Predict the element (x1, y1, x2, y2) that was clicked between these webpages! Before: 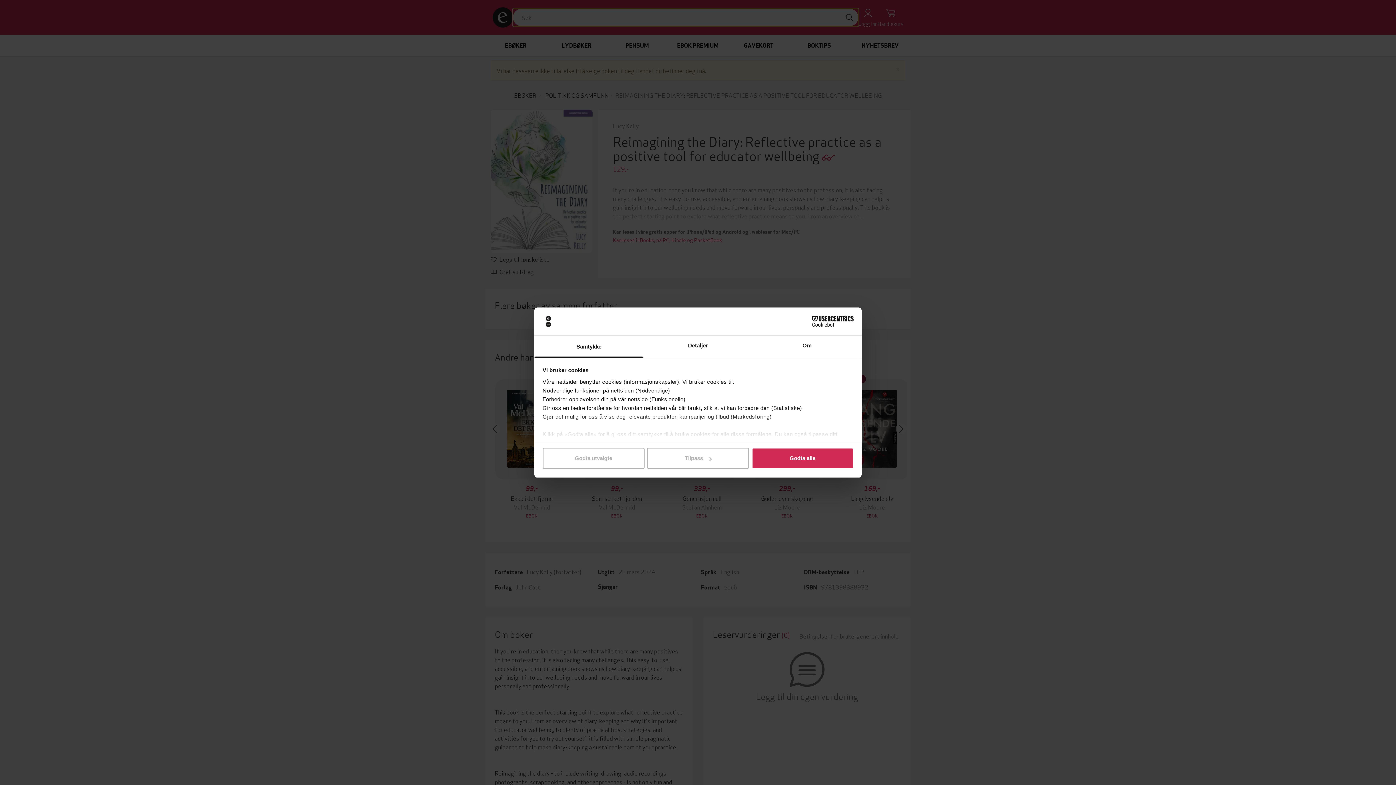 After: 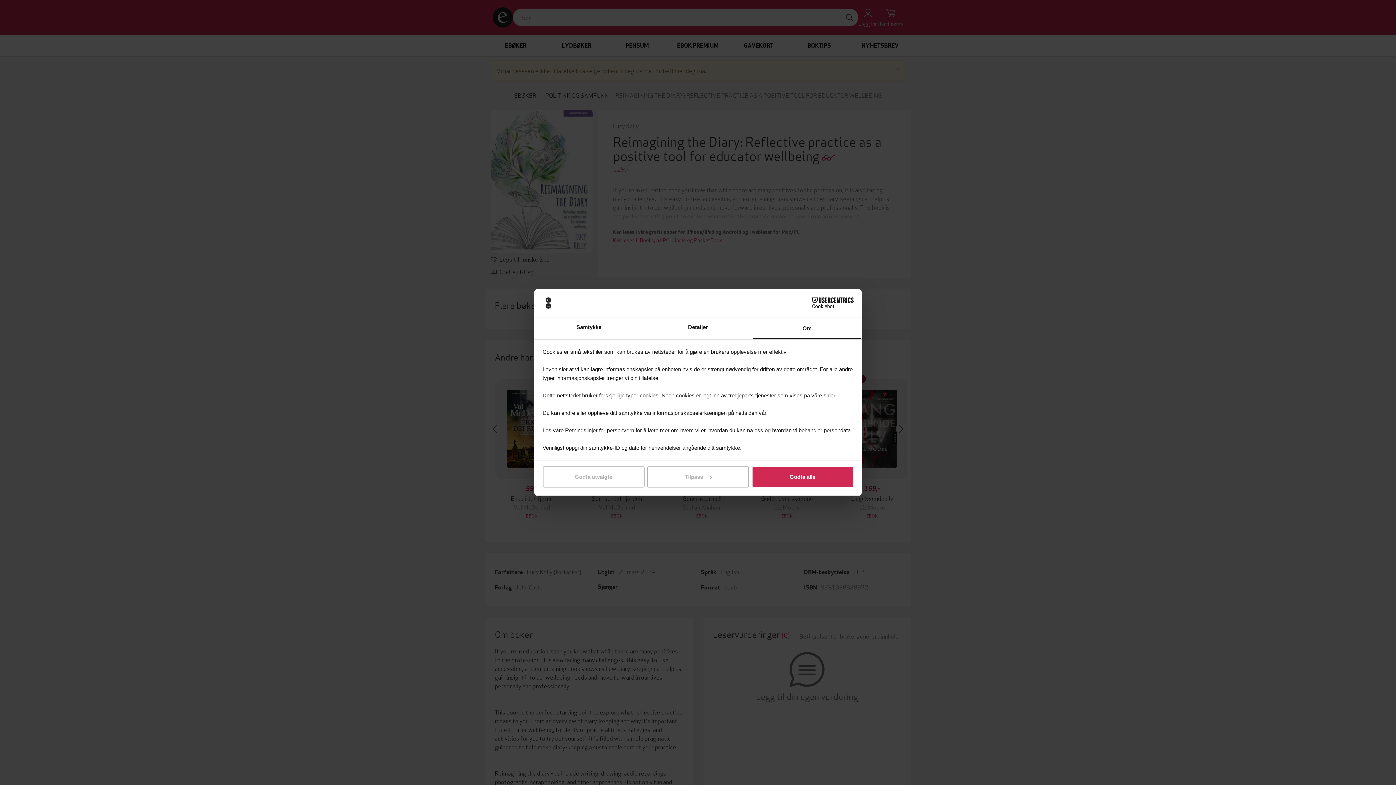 Action: bbox: (752, 335, 861, 357) label: Om